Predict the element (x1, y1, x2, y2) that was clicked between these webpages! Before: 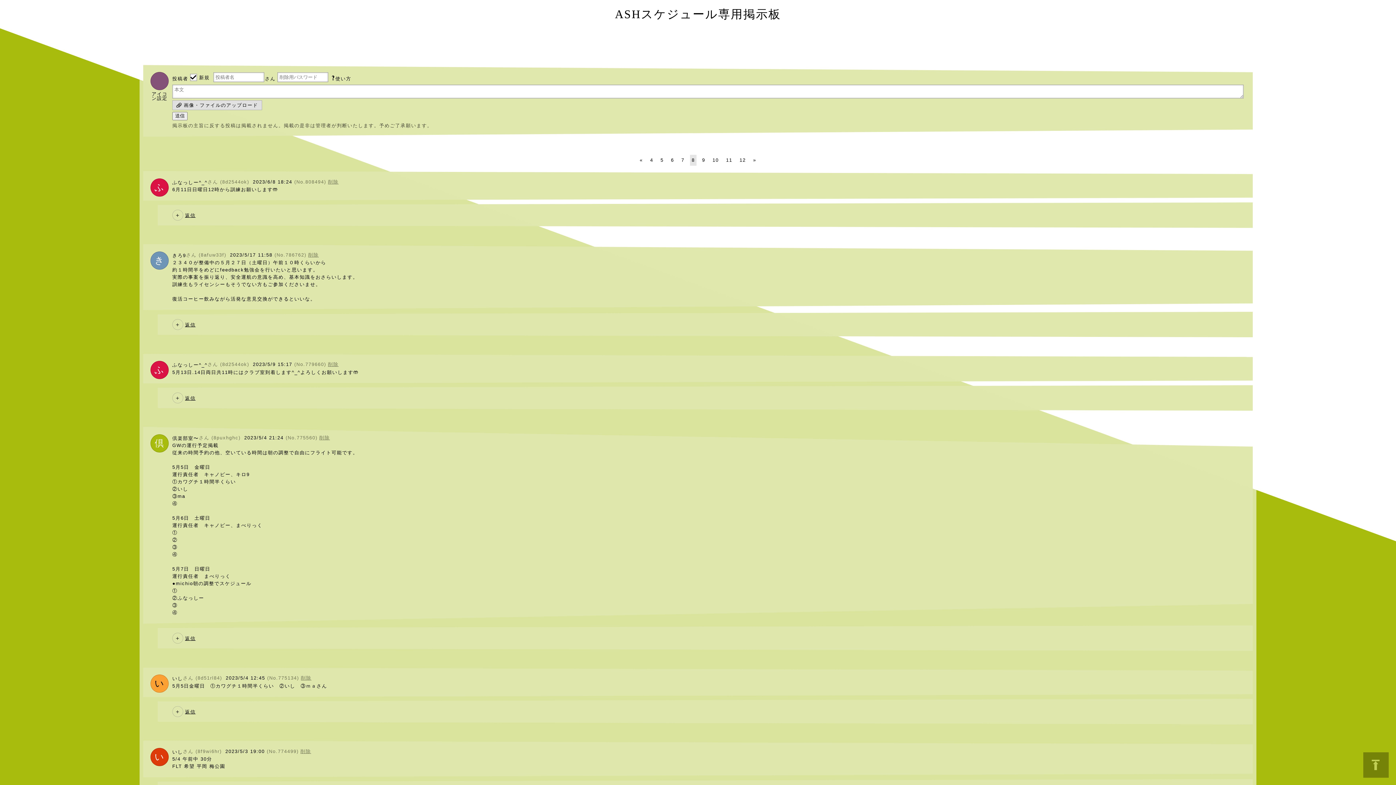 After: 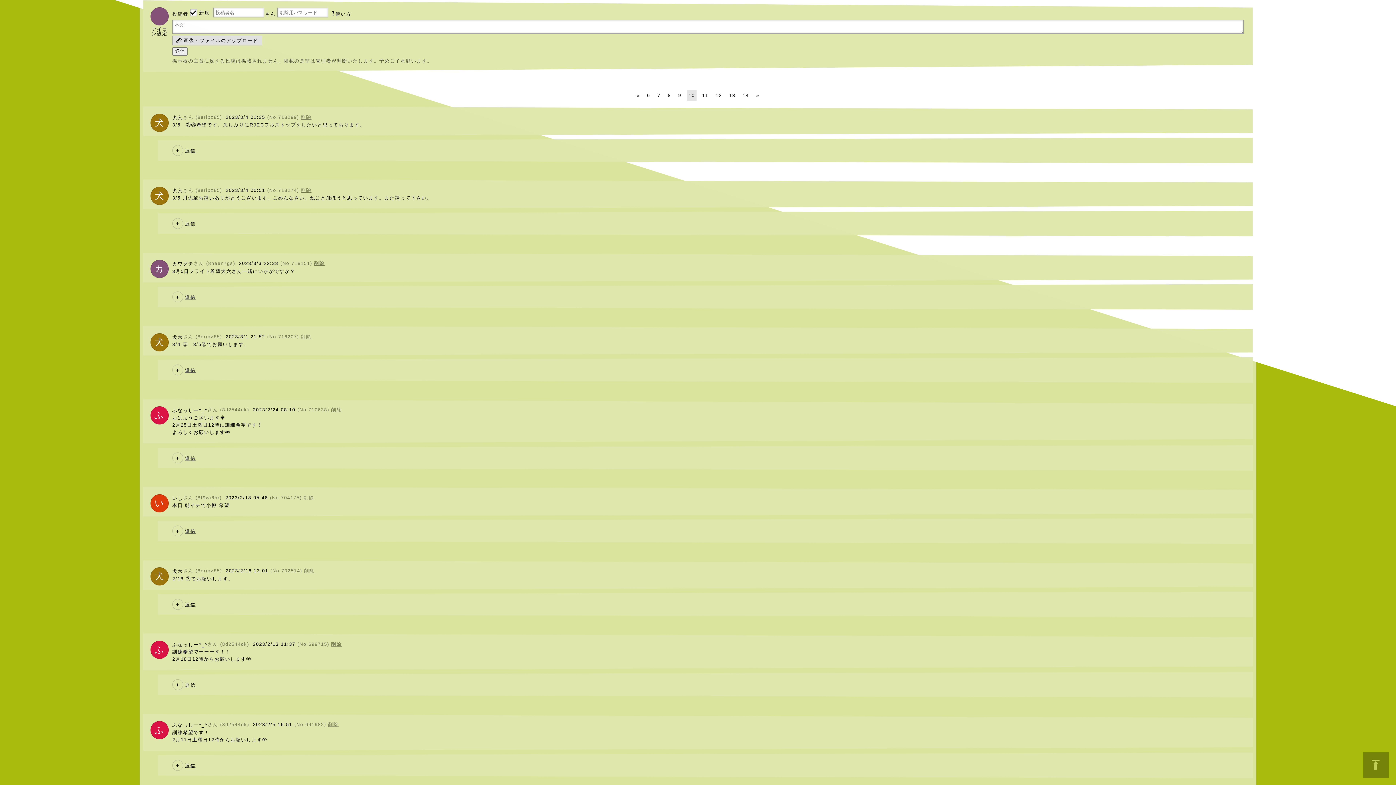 Action: label: 10 bbox: (710, 154, 720, 165)